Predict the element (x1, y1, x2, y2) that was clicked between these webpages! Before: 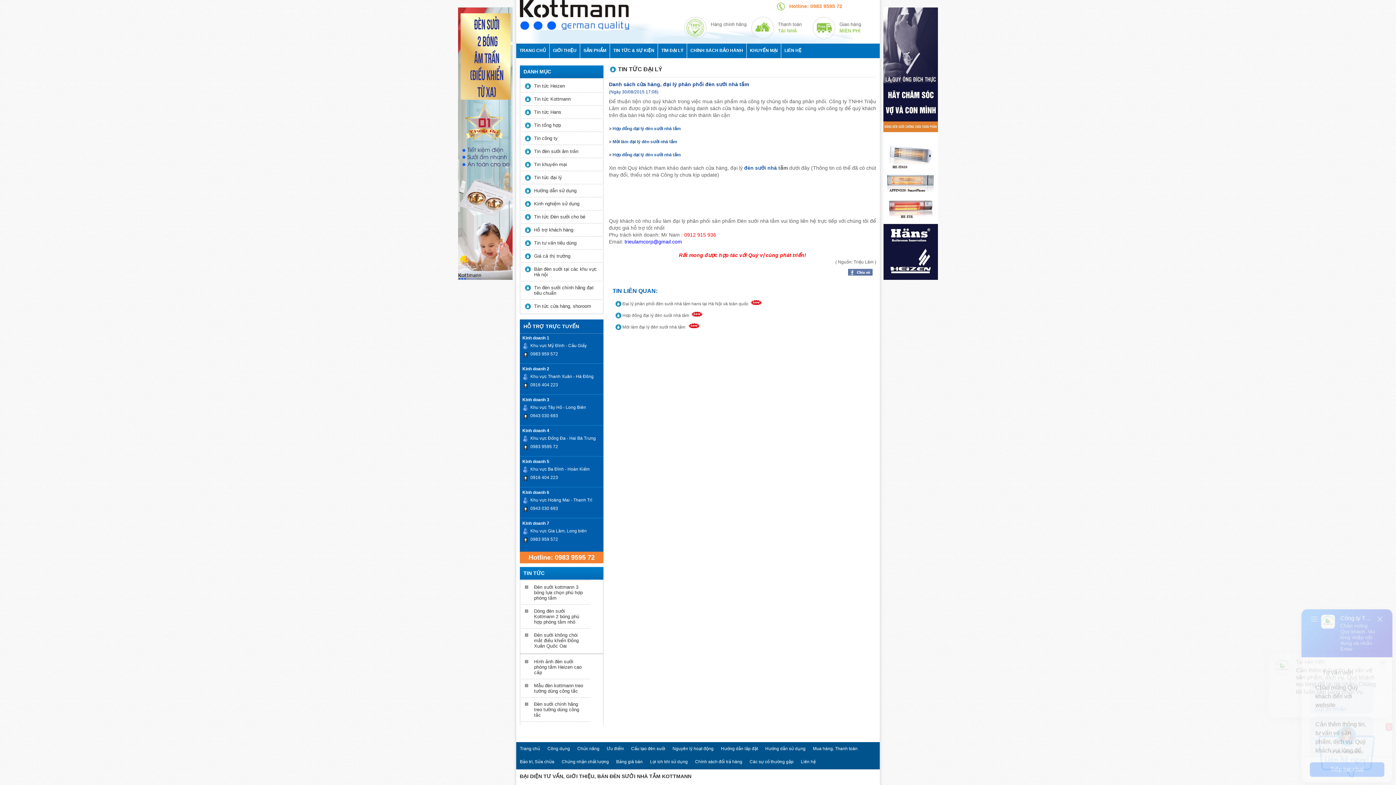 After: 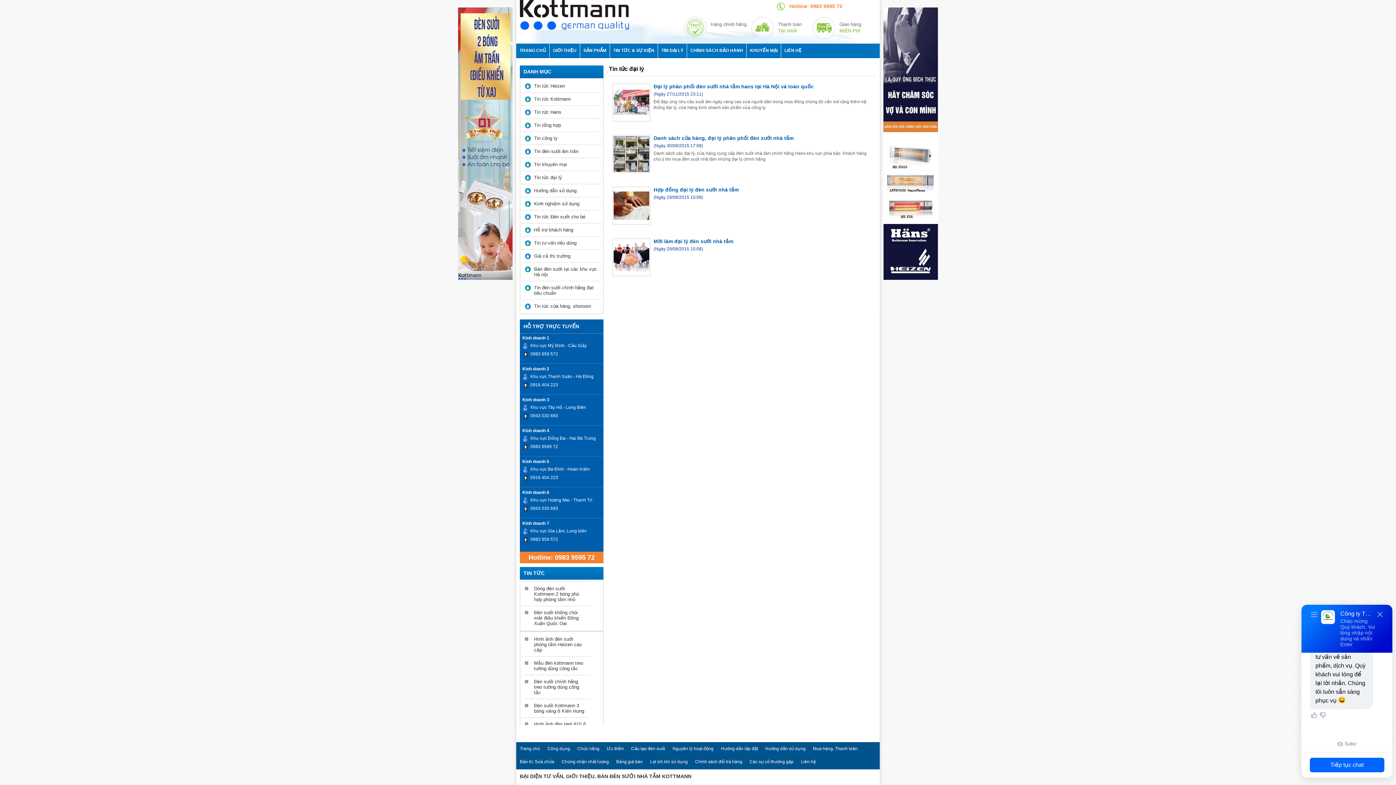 Action: bbox: (521, 171, 602, 184) label: Tin tức đại lý